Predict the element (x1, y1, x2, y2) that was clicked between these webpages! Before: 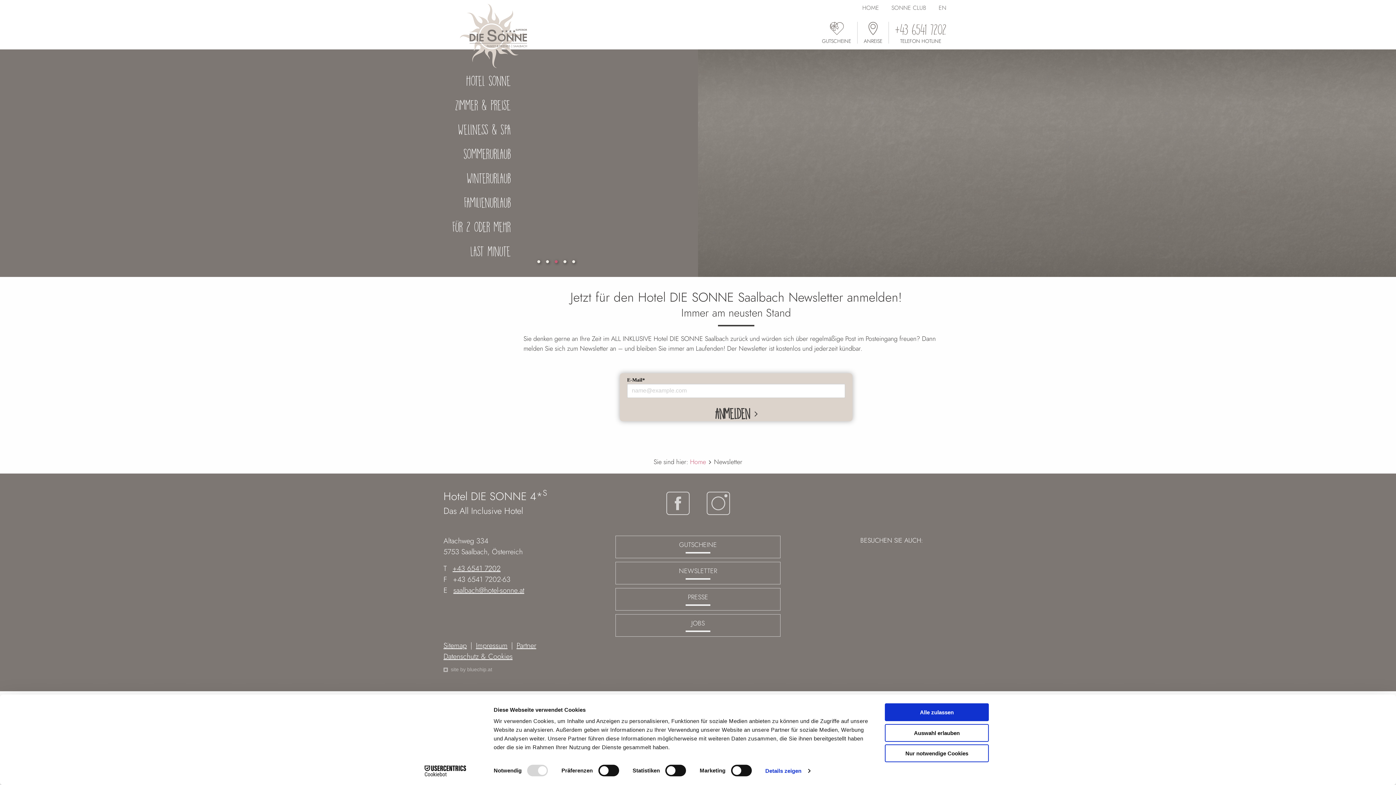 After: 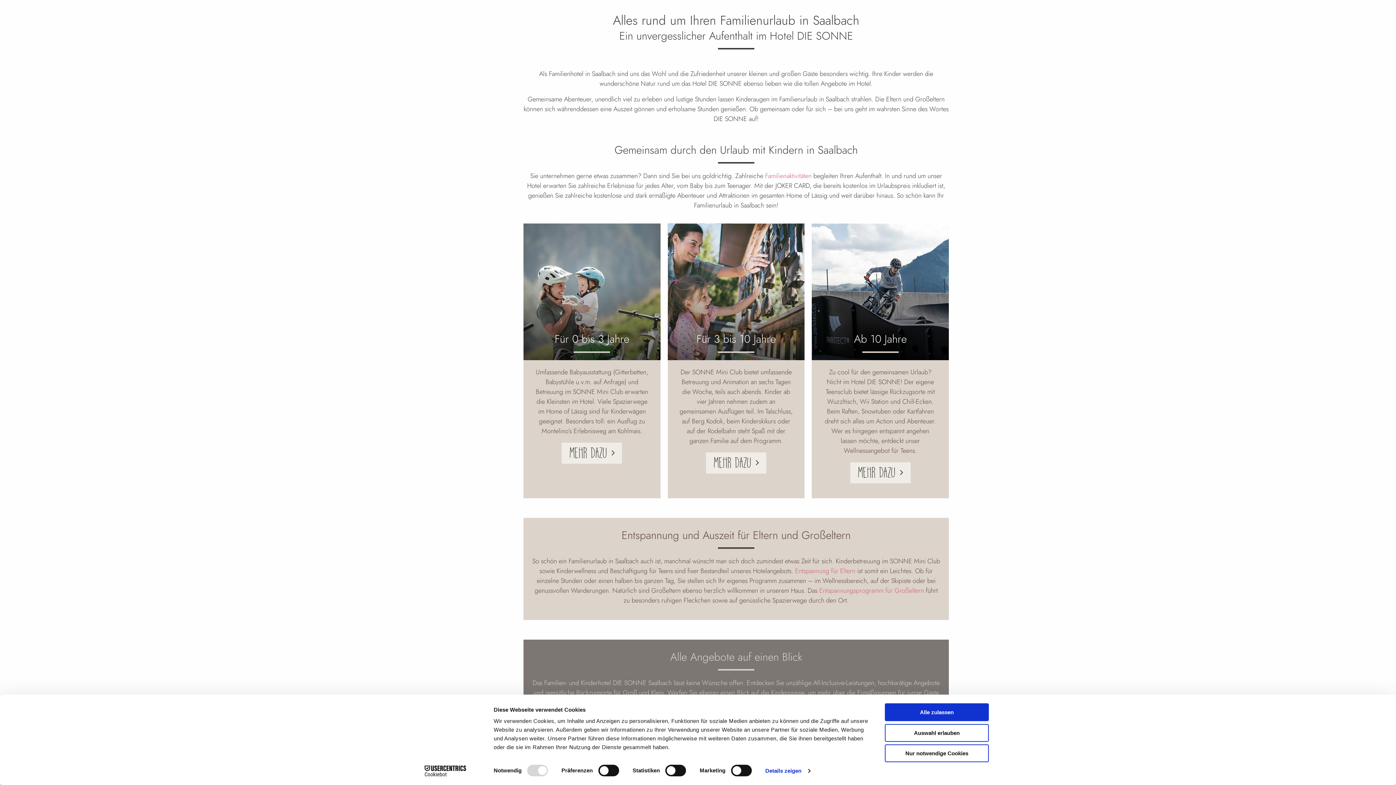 Action: label: Familienurlaub bbox: (440, 191, 520, 215)